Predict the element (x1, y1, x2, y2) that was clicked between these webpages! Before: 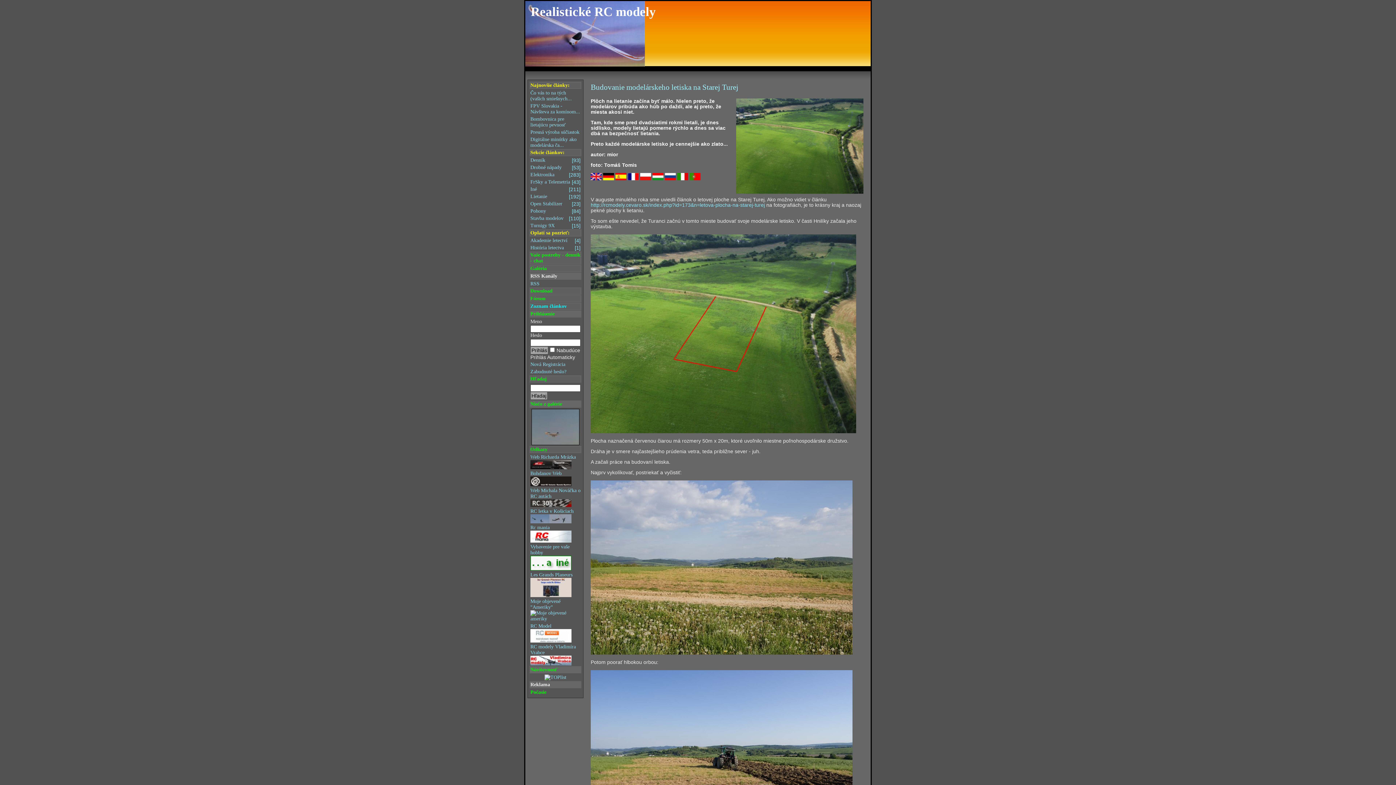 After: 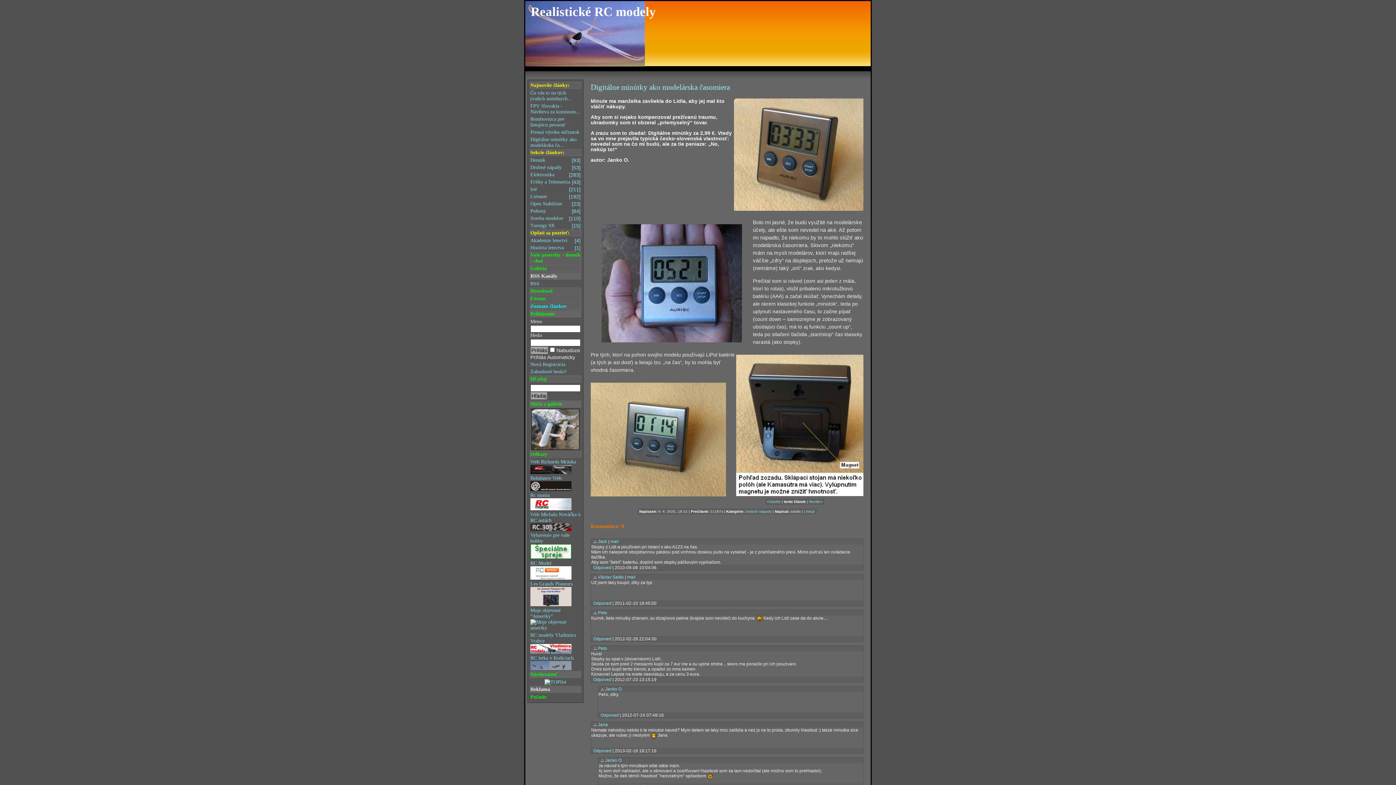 Action: label: Digitálne minútky ako modelárska ča... bbox: (530, 136, 580, 148)